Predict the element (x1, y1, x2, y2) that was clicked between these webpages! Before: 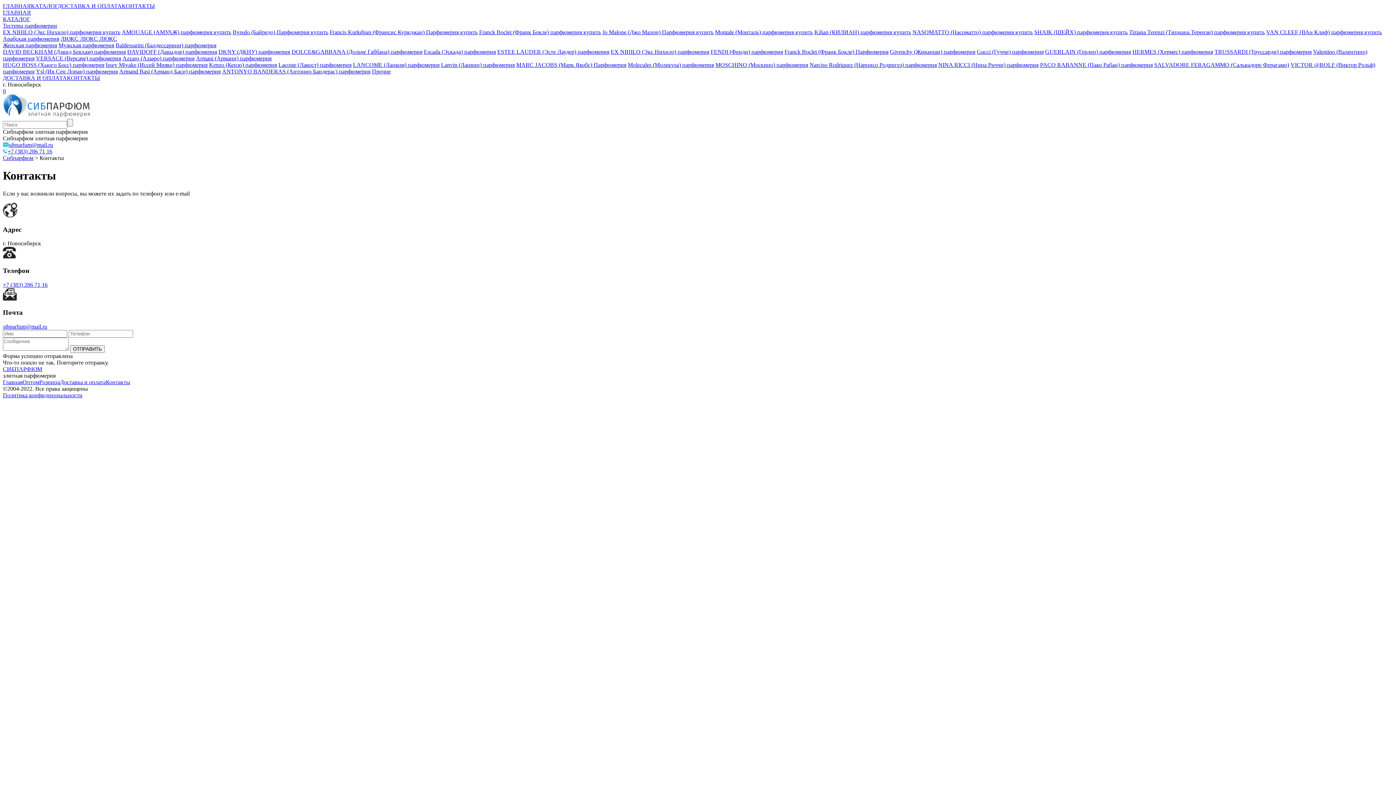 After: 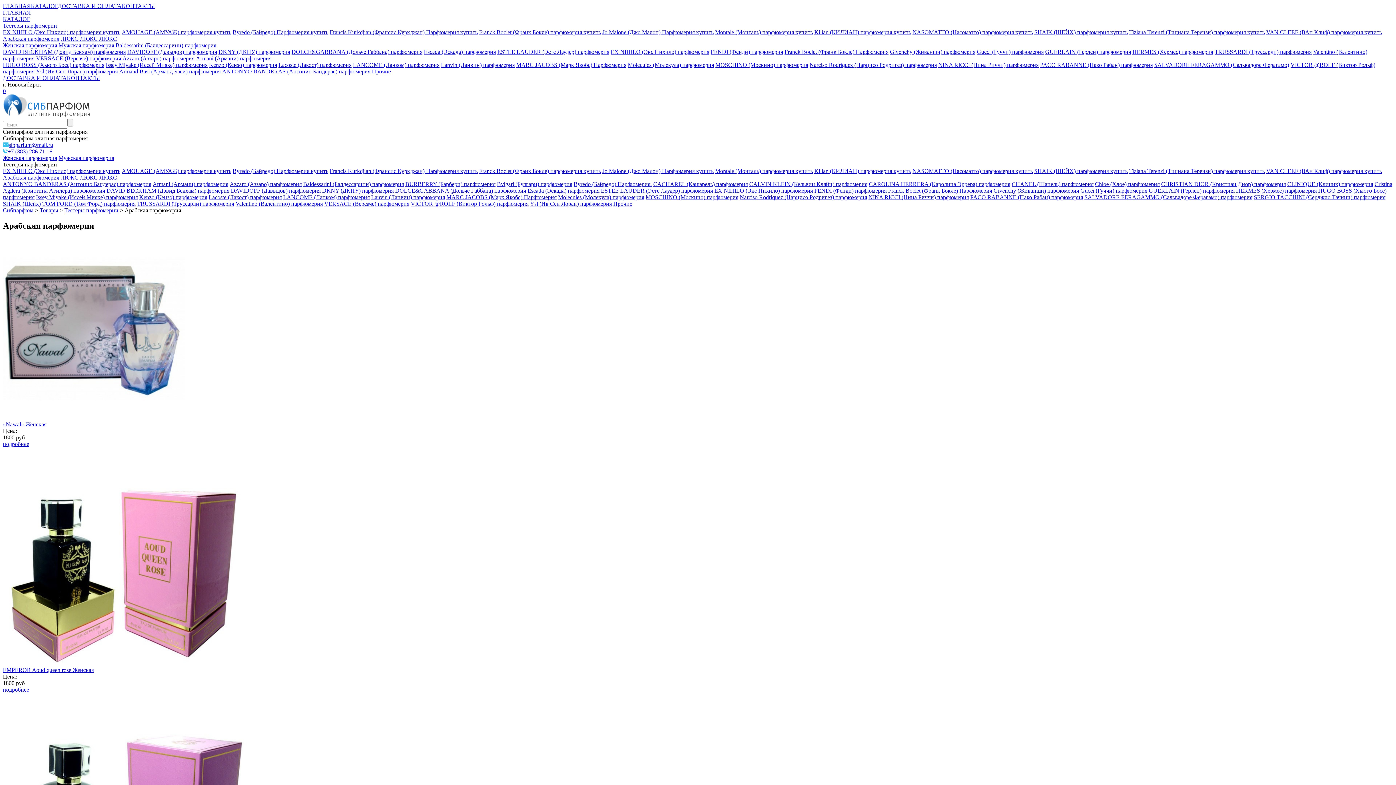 Action: bbox: (2, 35, 59, 41) label: Арабская парфюмерия